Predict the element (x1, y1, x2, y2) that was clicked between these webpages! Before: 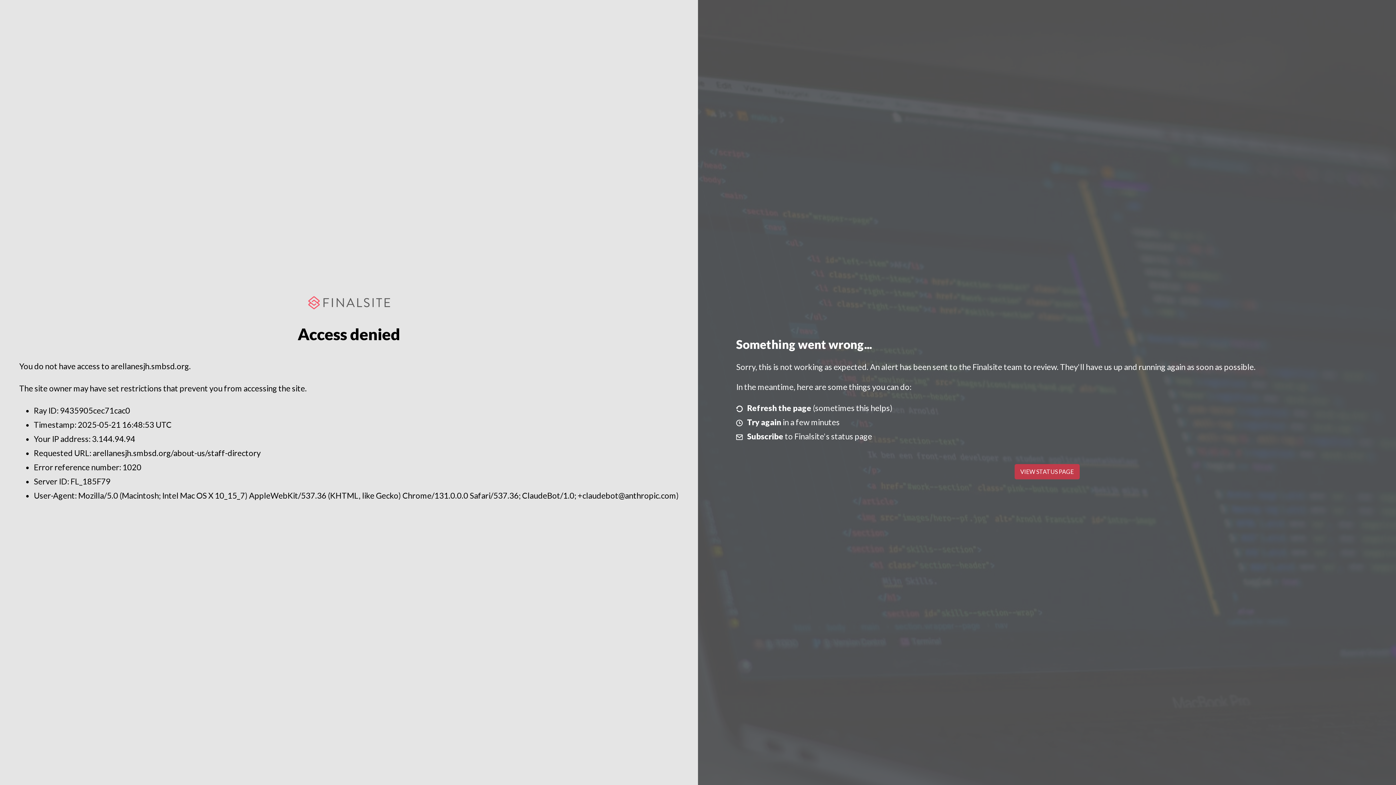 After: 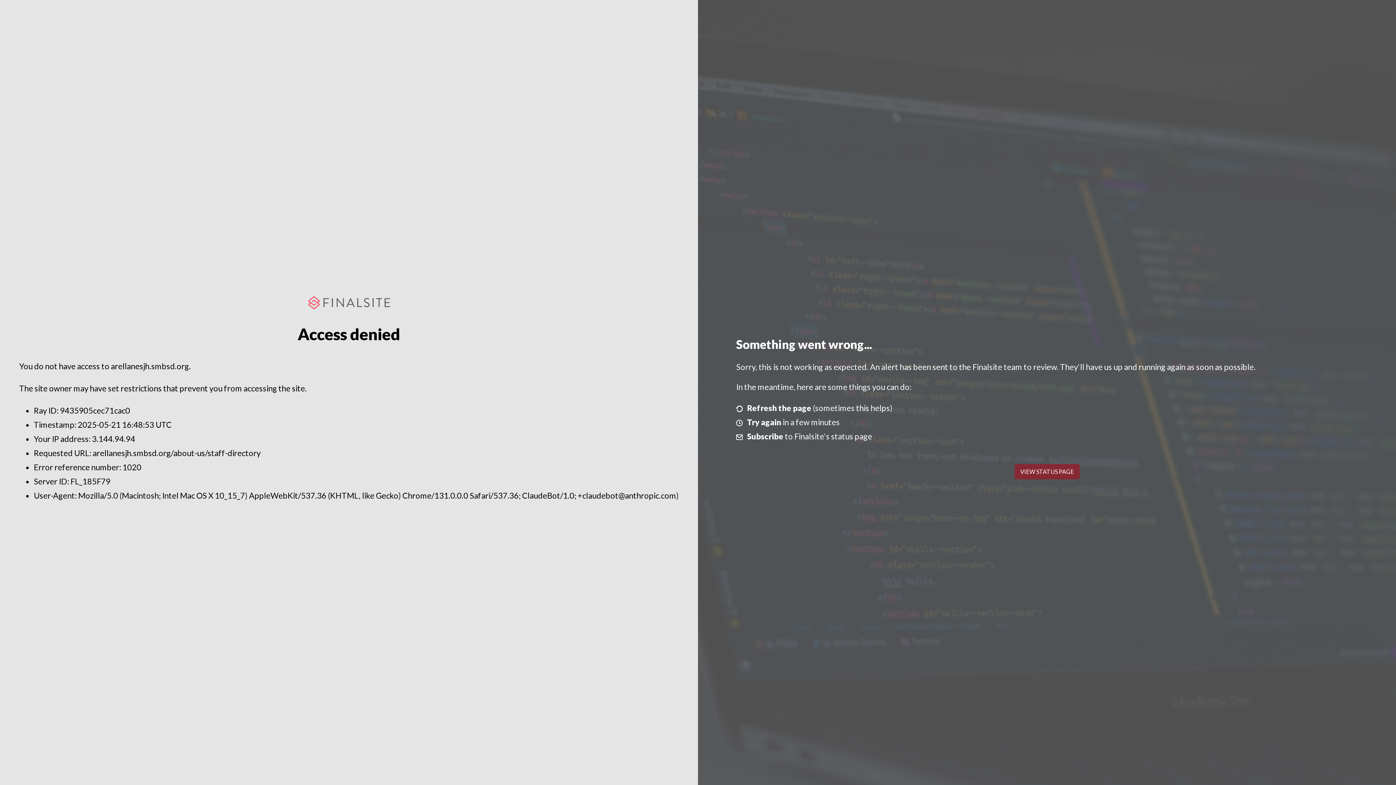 Action: bbox: (1014, 464, 1079, 479) label: VIEW STATUS PAGE